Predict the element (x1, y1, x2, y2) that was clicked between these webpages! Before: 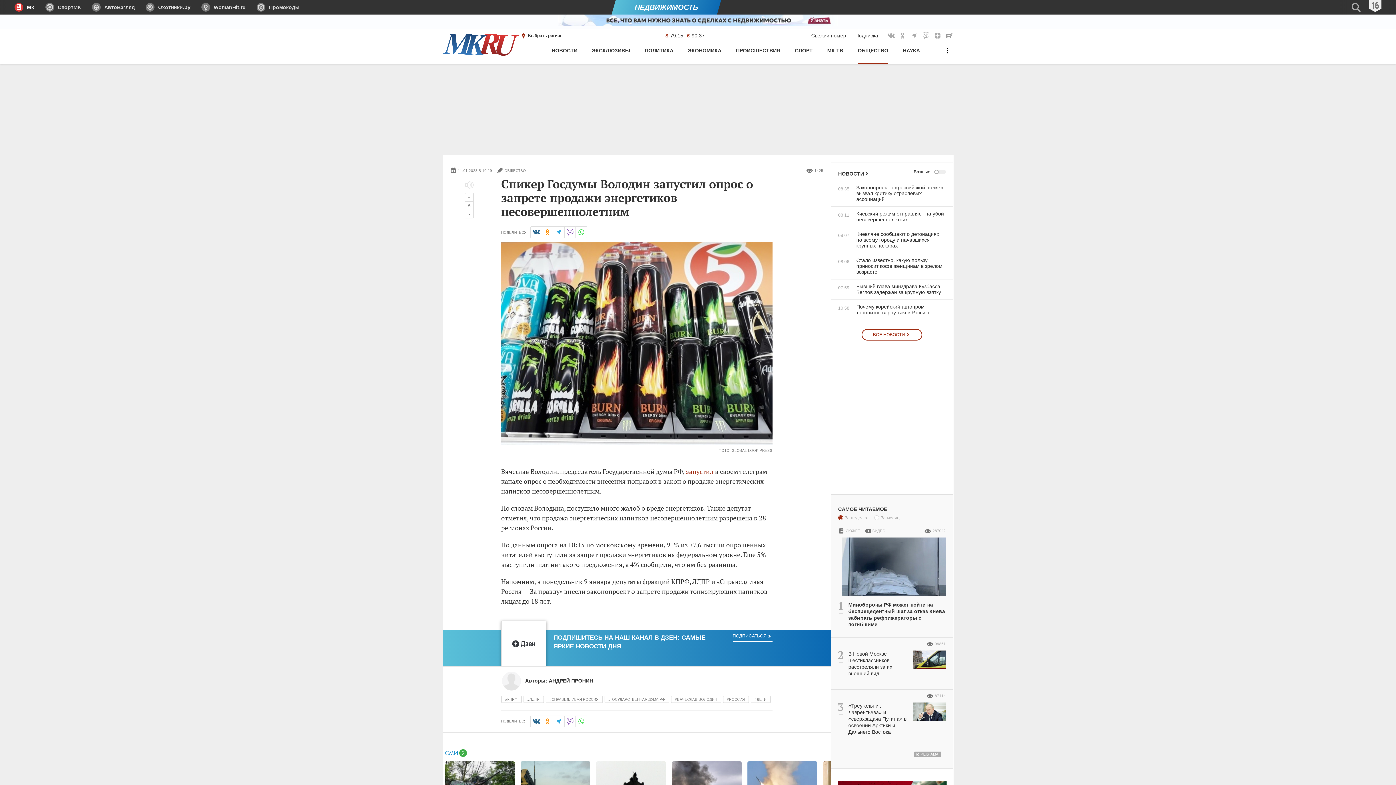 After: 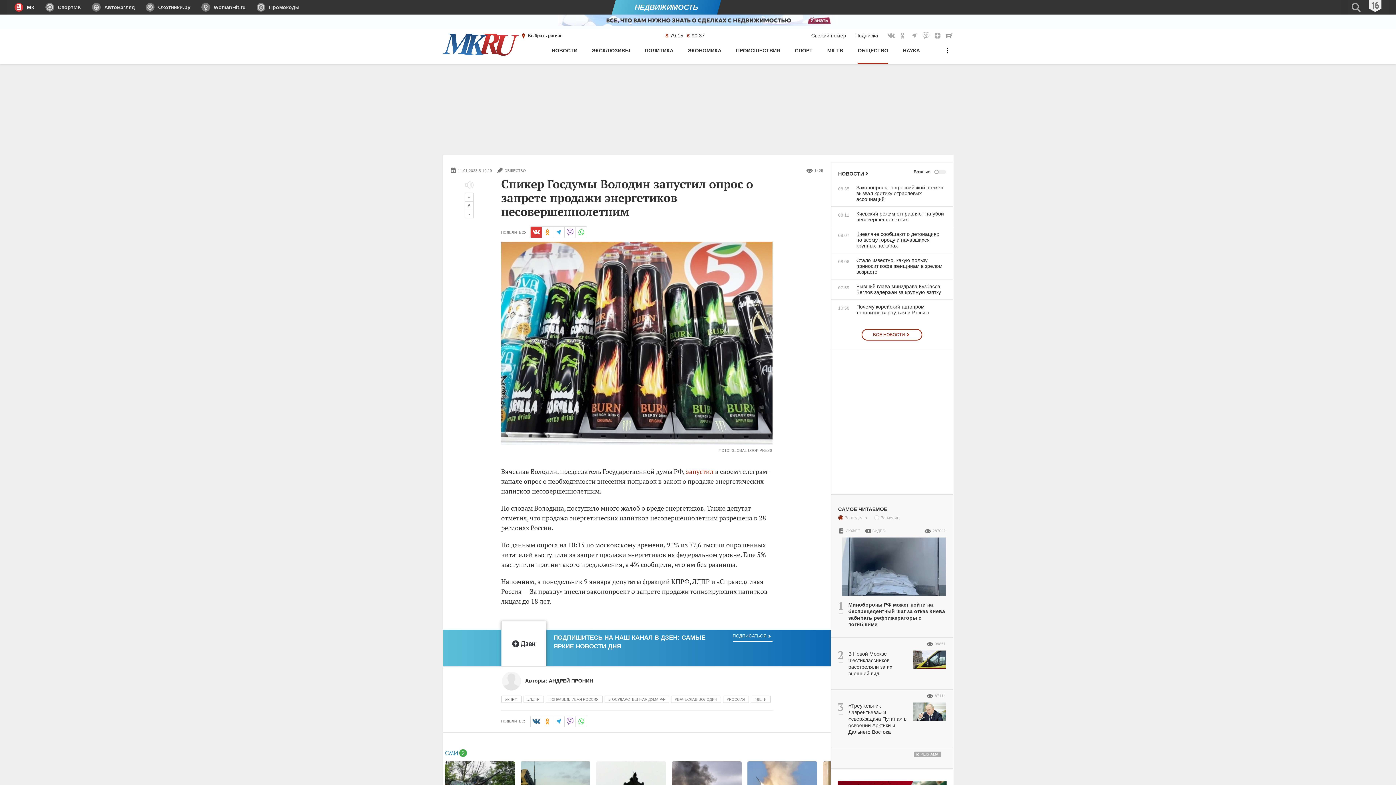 Action: bbox: (530, 226, 542, 238) label: Вконтакте